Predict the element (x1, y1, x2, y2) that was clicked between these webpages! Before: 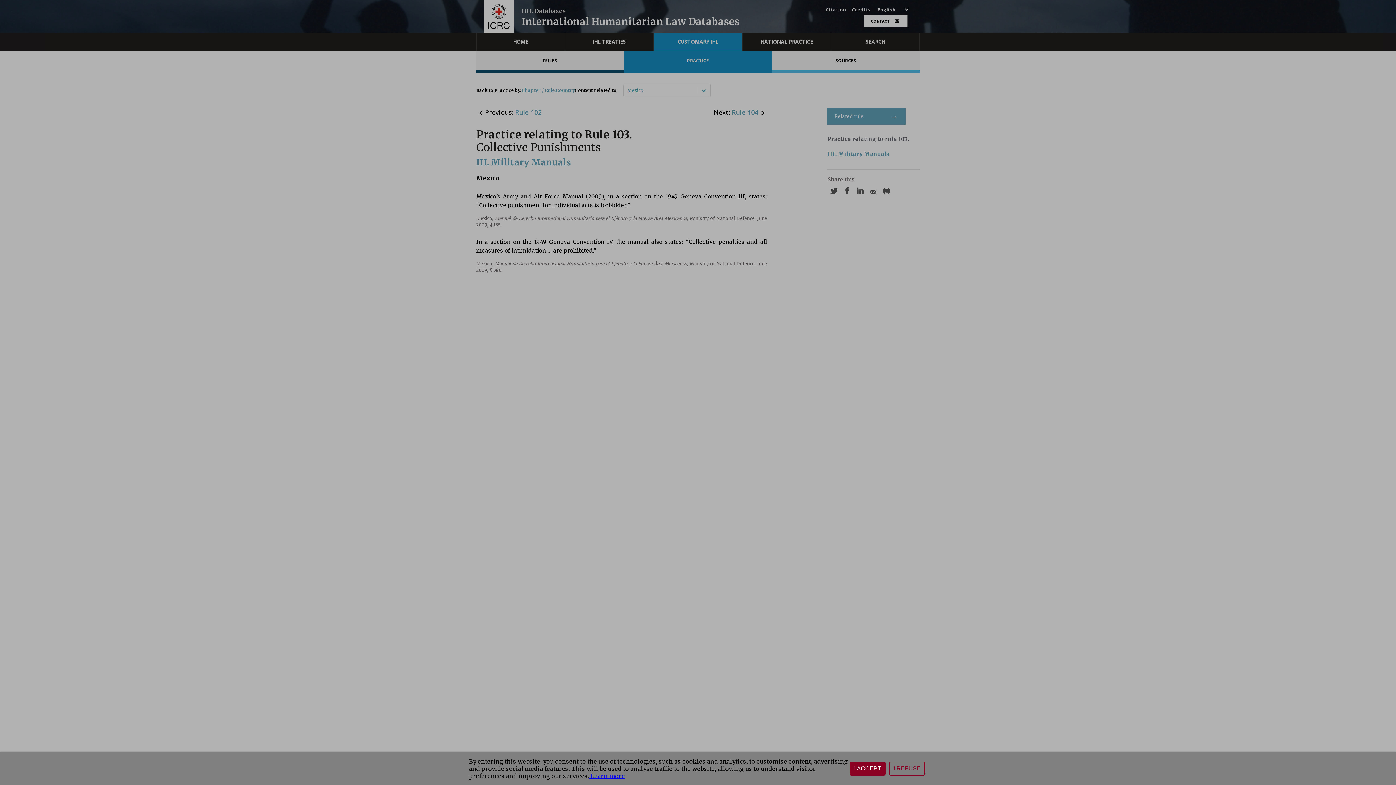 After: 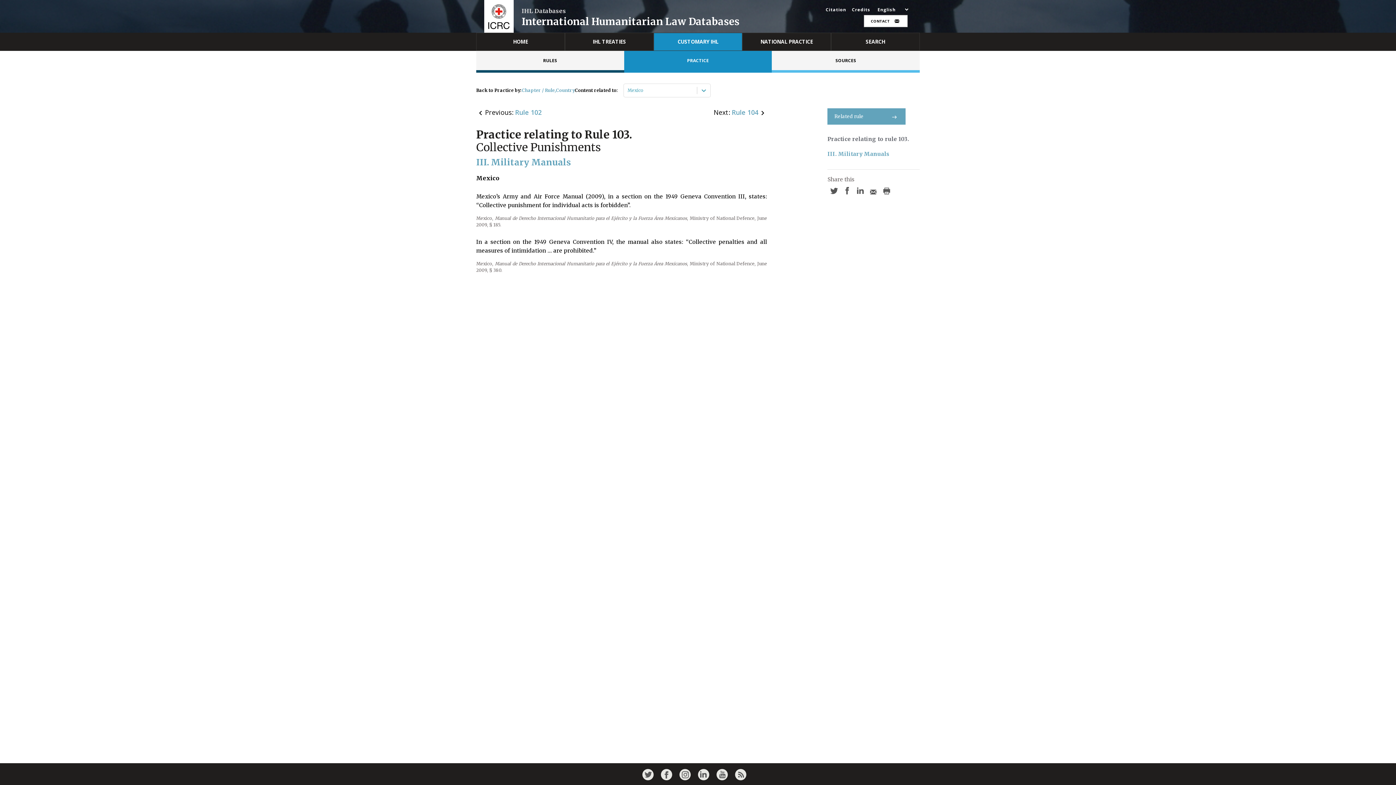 Action: bbox: (849, 762, 885, 776) label: I ACCEPT